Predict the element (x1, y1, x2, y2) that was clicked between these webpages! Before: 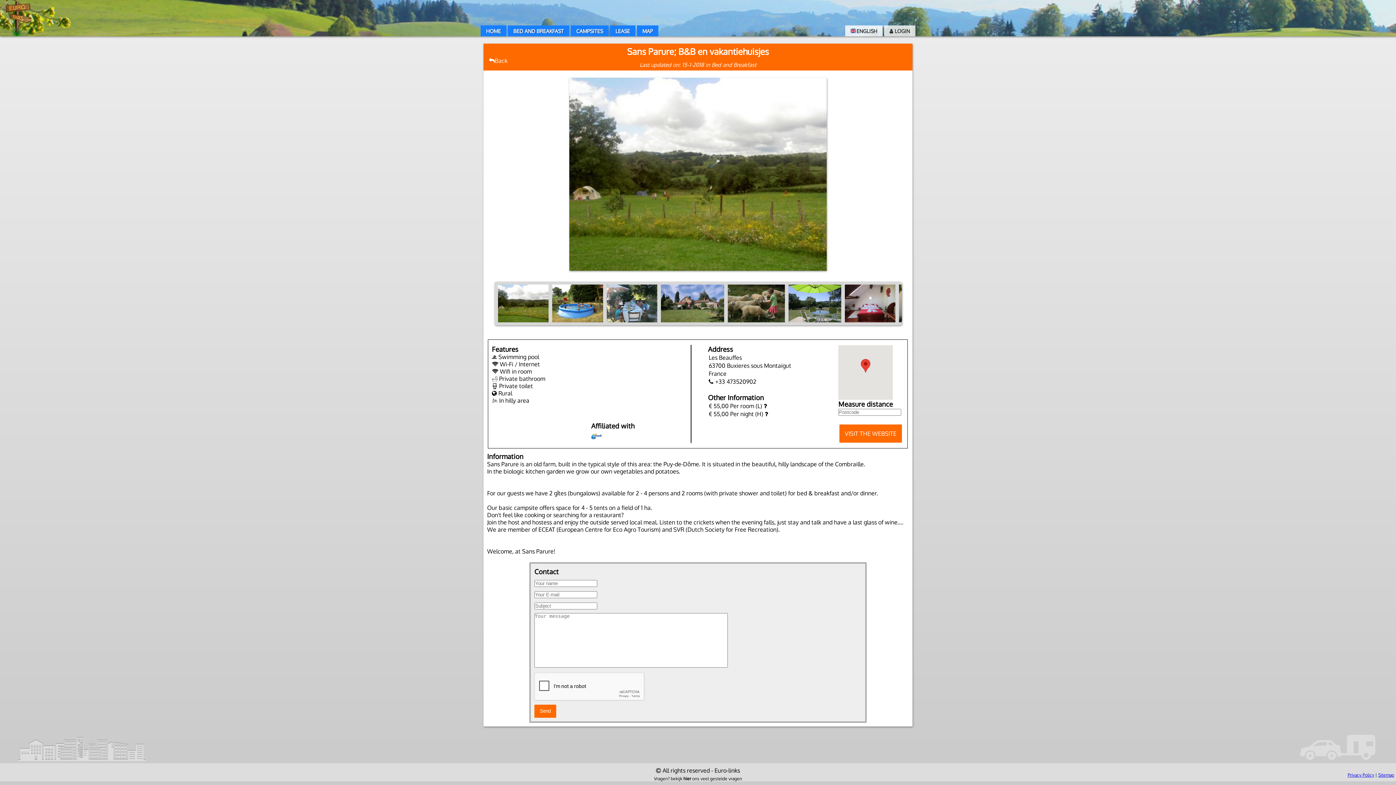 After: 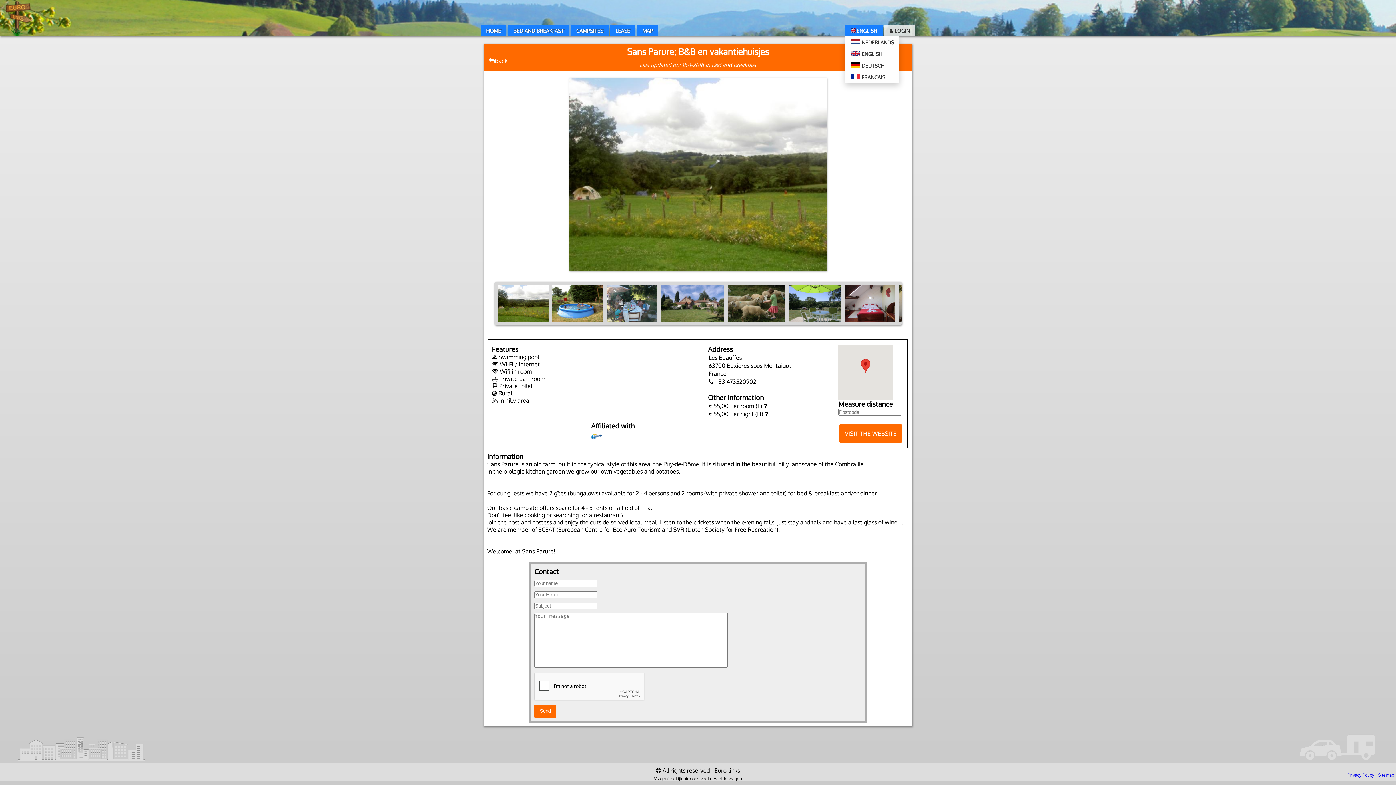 Action: bbox: (845, 25, 882, 36) label: ENGLISH